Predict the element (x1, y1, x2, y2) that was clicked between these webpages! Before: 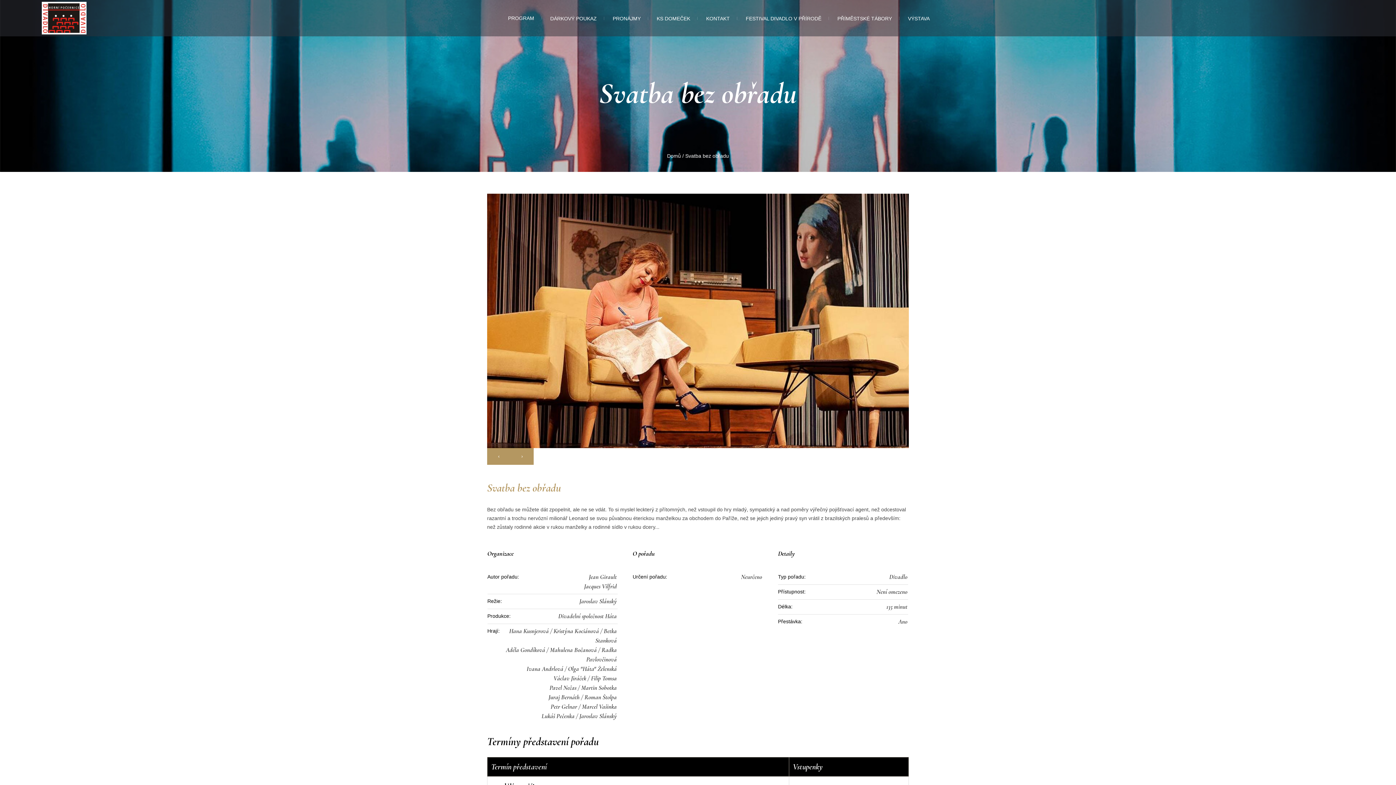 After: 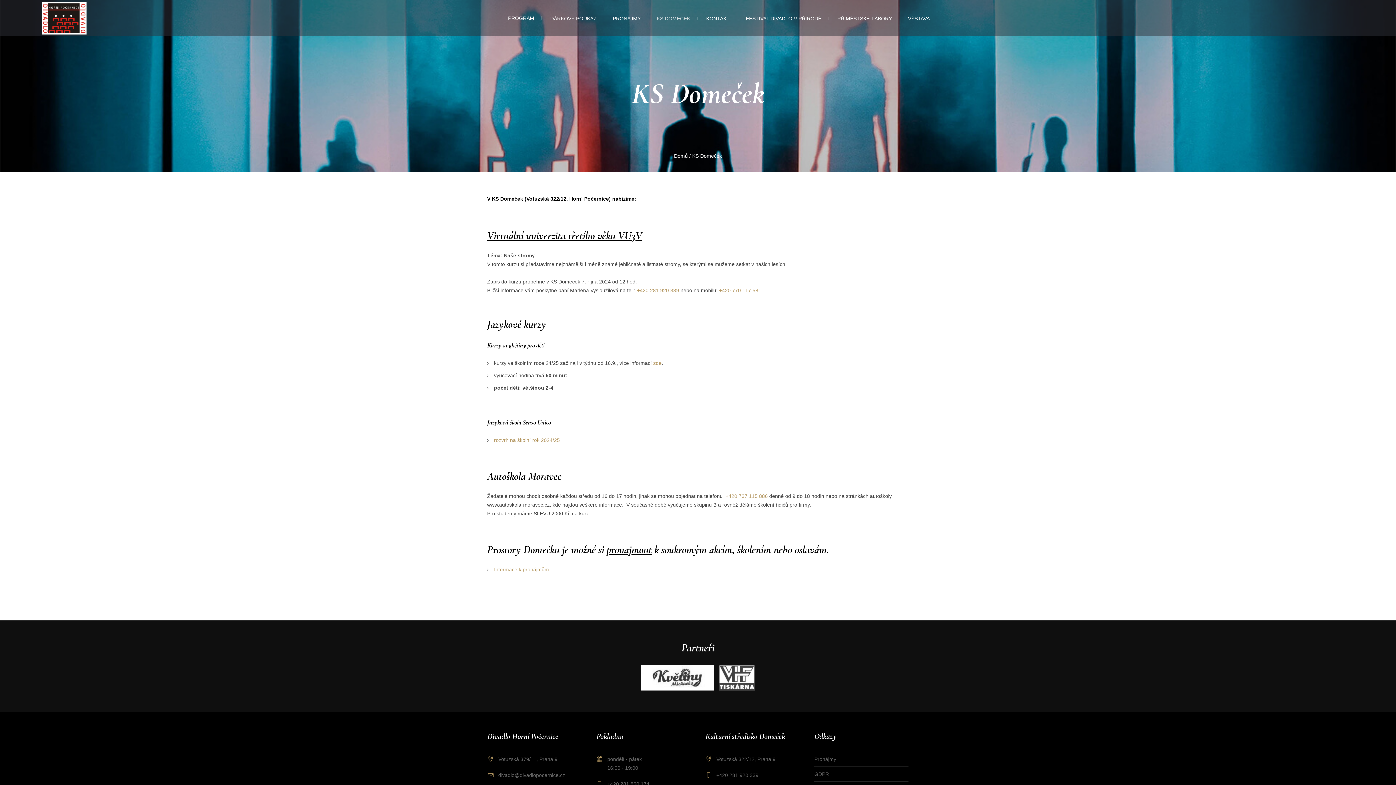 Action: bbox: (649, 1, 699, 36) label: KS DOMEČEK 